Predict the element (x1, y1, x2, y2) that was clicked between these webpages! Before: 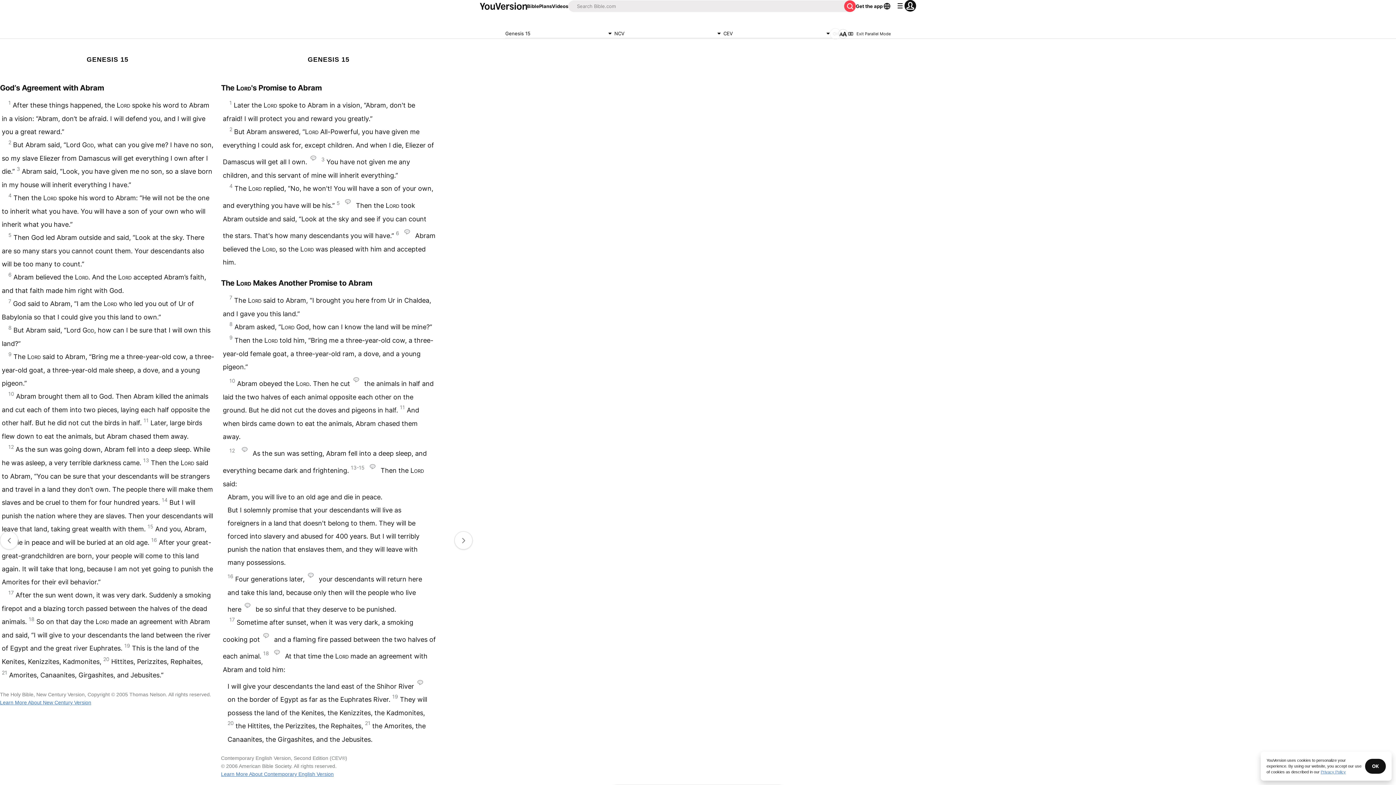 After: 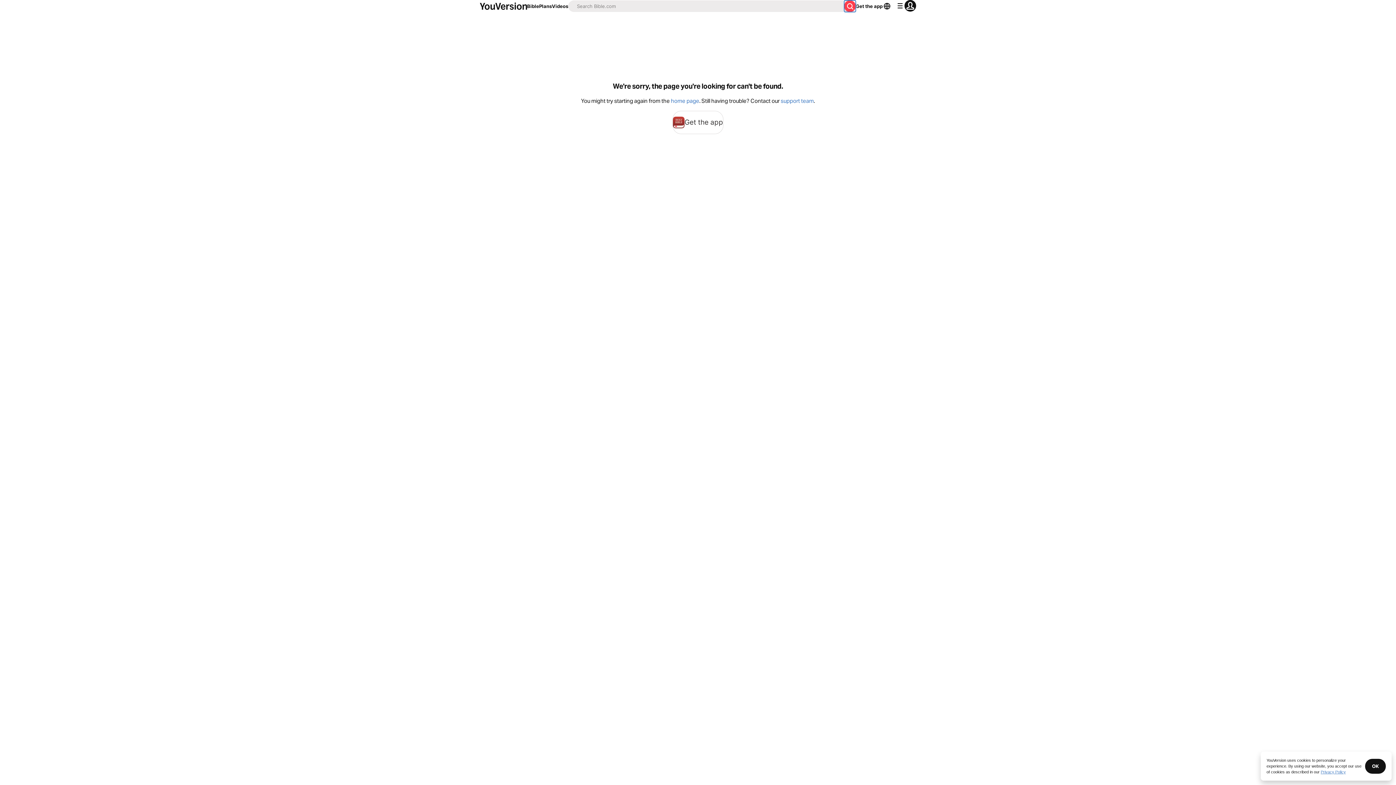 Action: bbox: (844, 0, 856, 12)